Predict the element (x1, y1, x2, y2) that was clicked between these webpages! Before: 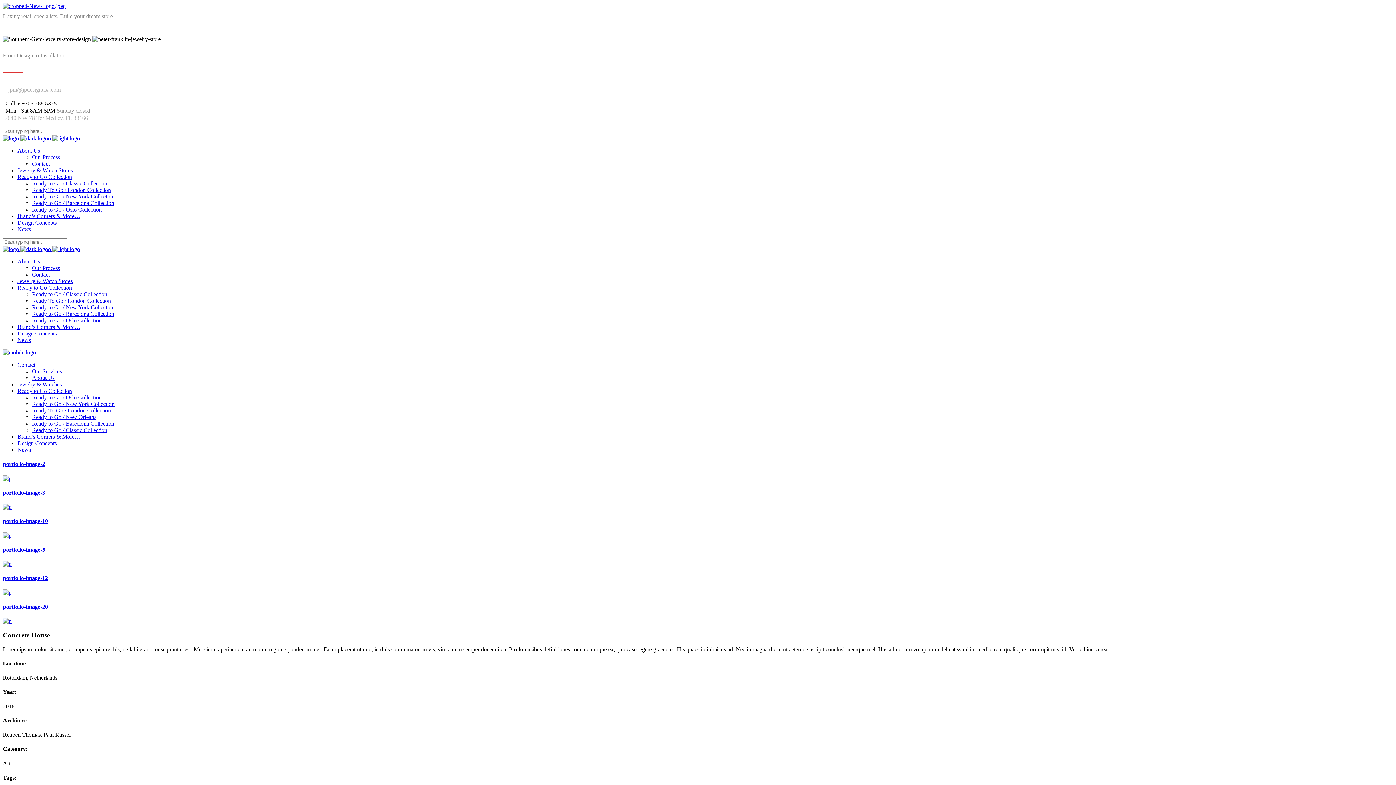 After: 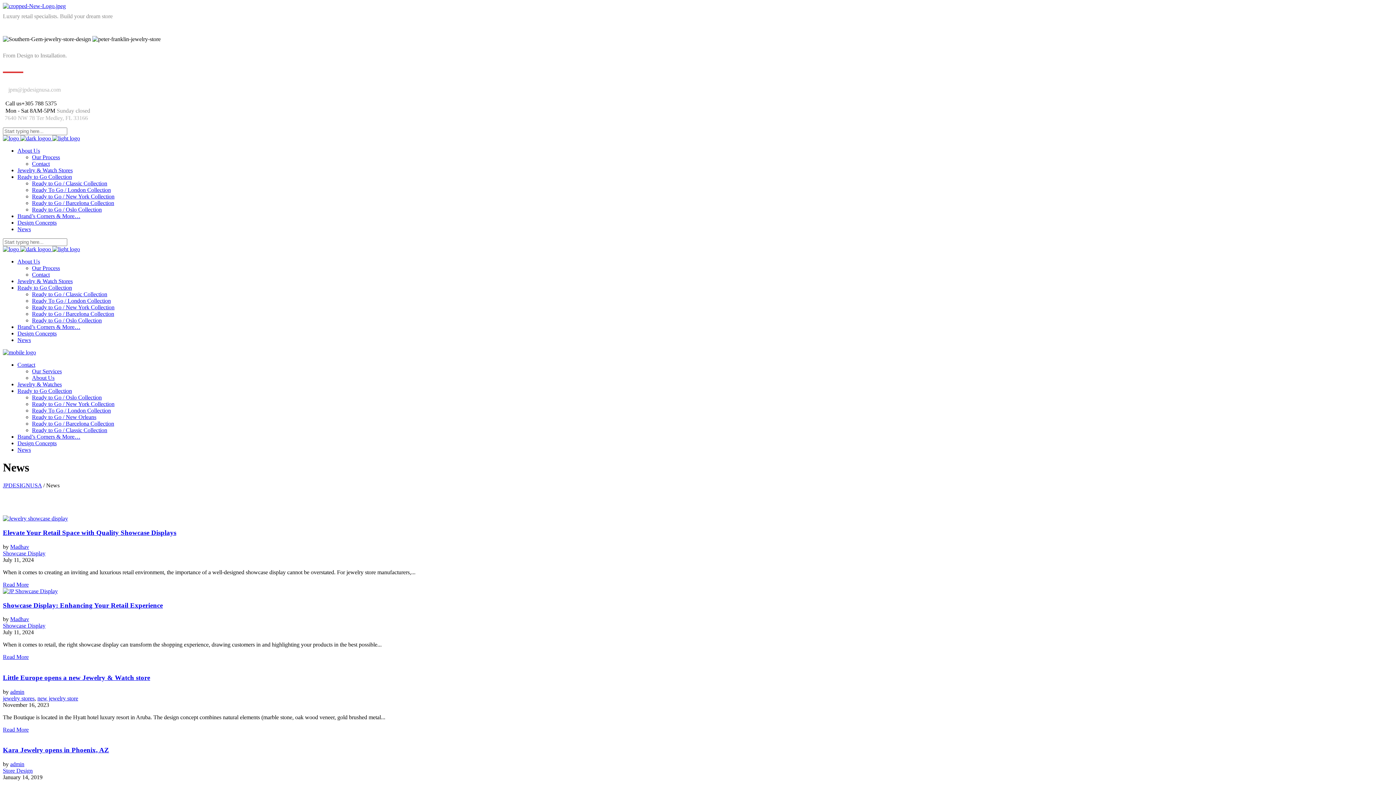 Action: bbox: (17, 446, 30, 453) label: News